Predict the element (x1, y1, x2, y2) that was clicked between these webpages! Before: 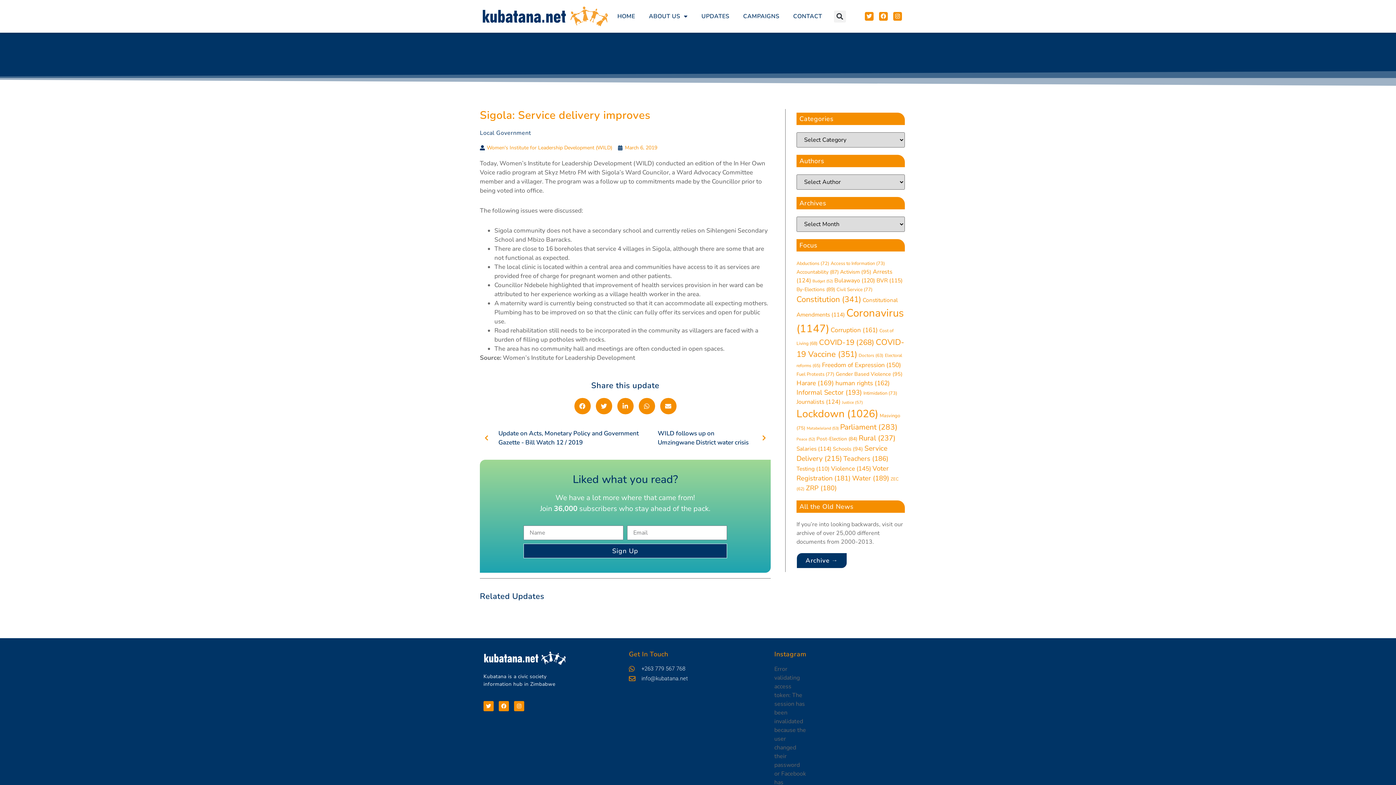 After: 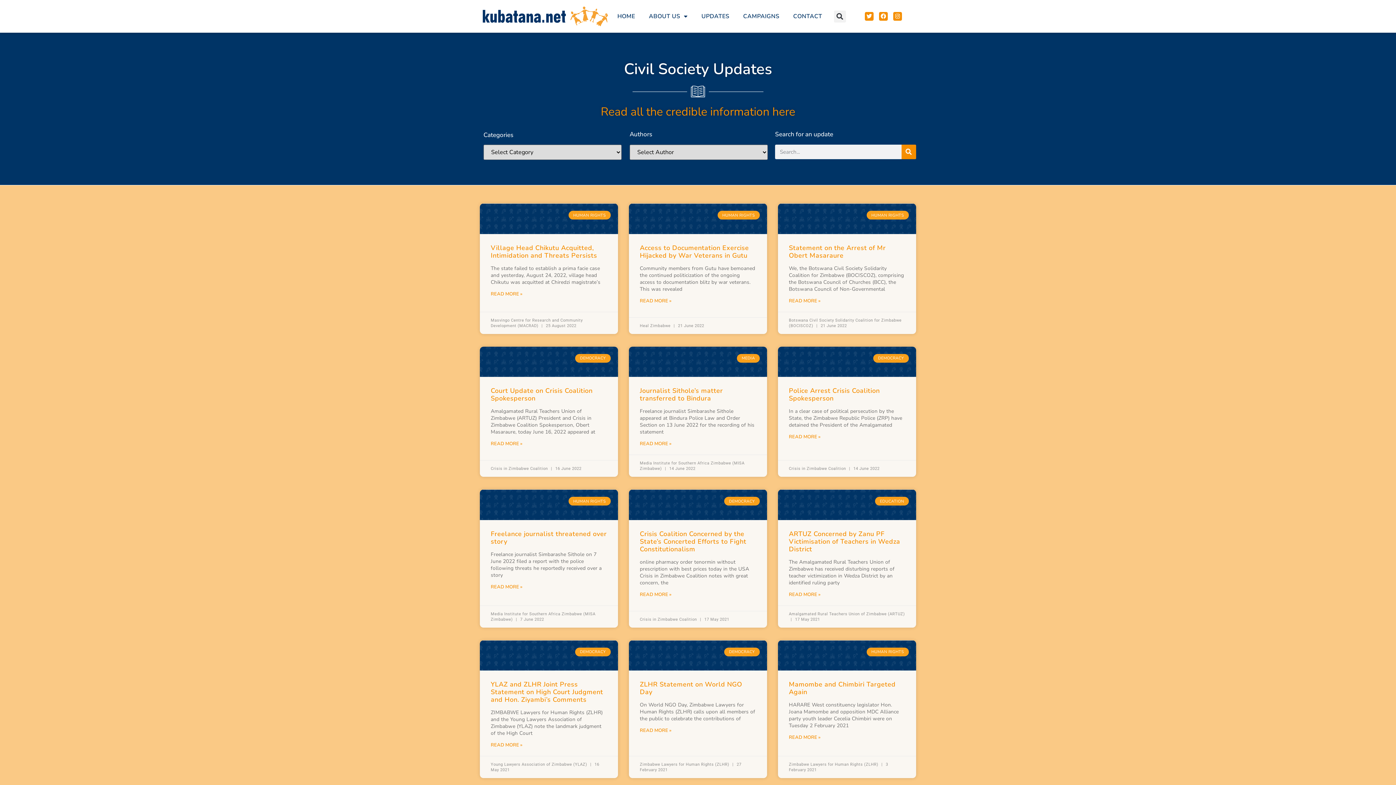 Action: bbox: (863, 390, 897, 396) label: Intimidation (73 items)